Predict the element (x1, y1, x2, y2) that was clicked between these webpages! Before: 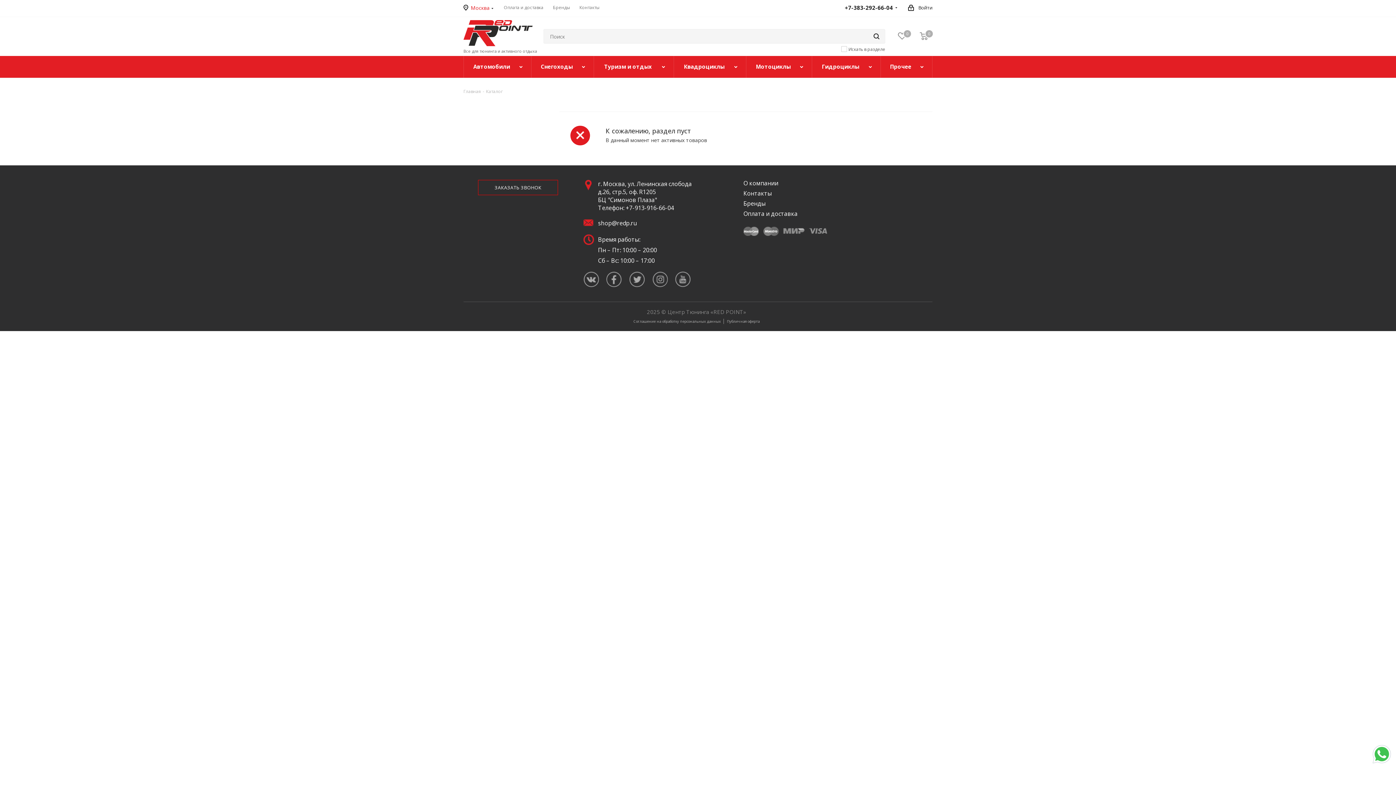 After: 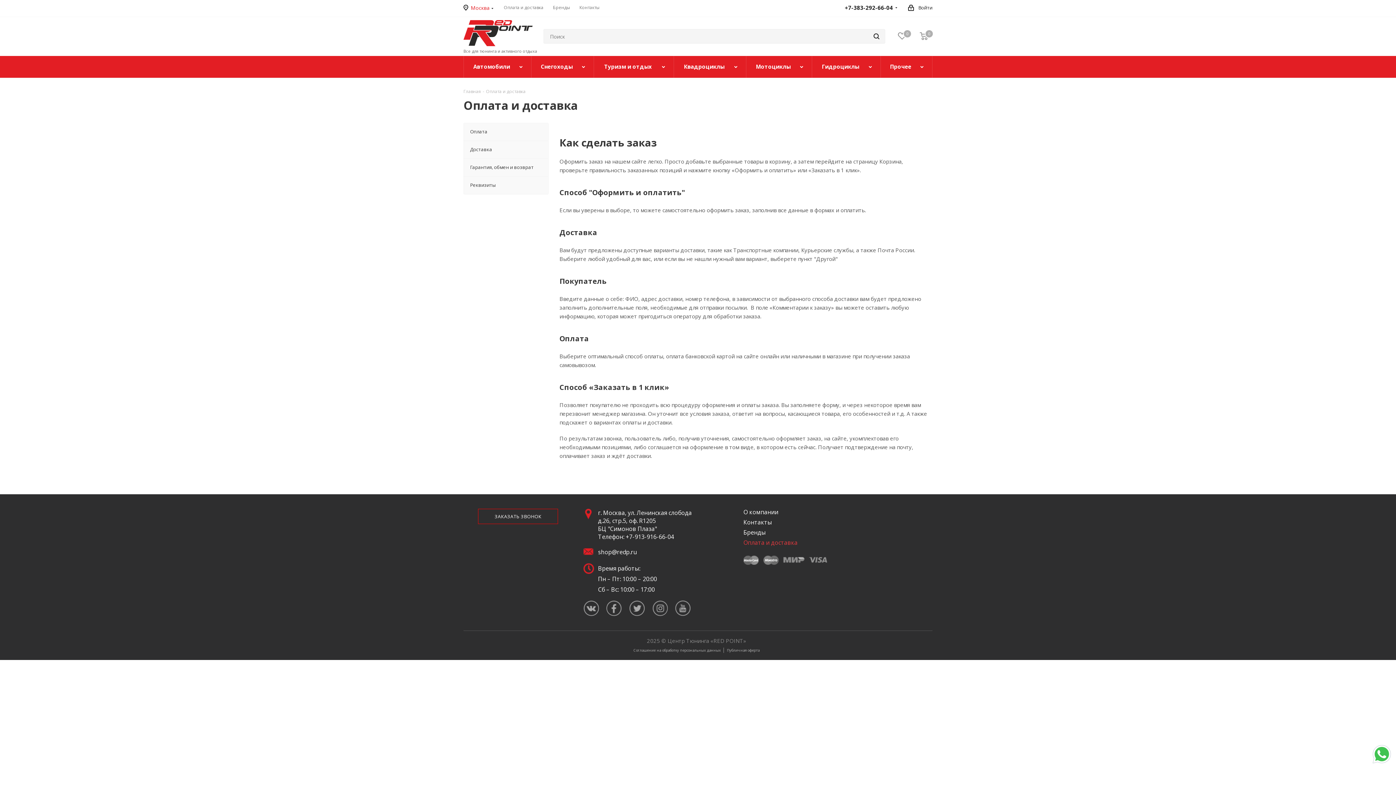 Action: bbox: (743, 209, 797, 217) label: Оплата и доставка